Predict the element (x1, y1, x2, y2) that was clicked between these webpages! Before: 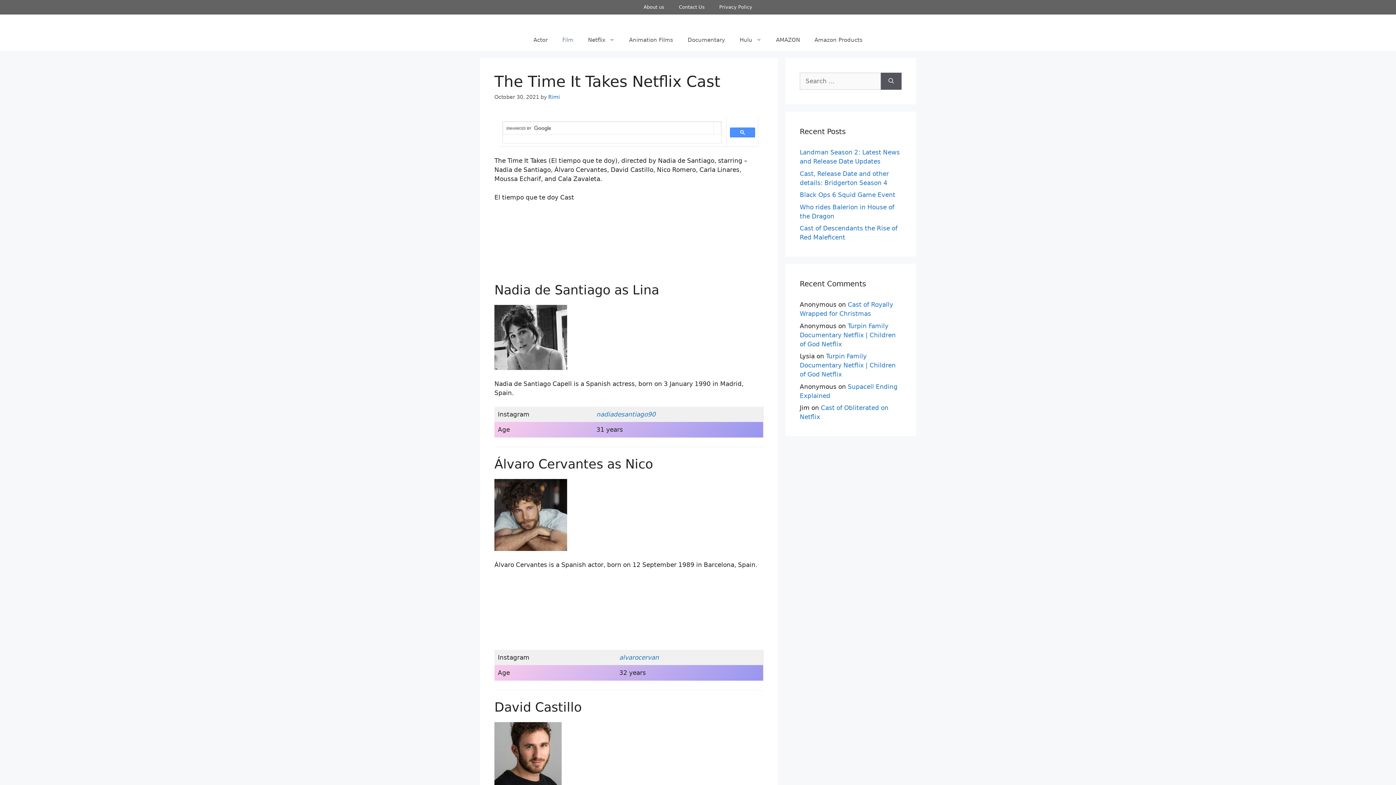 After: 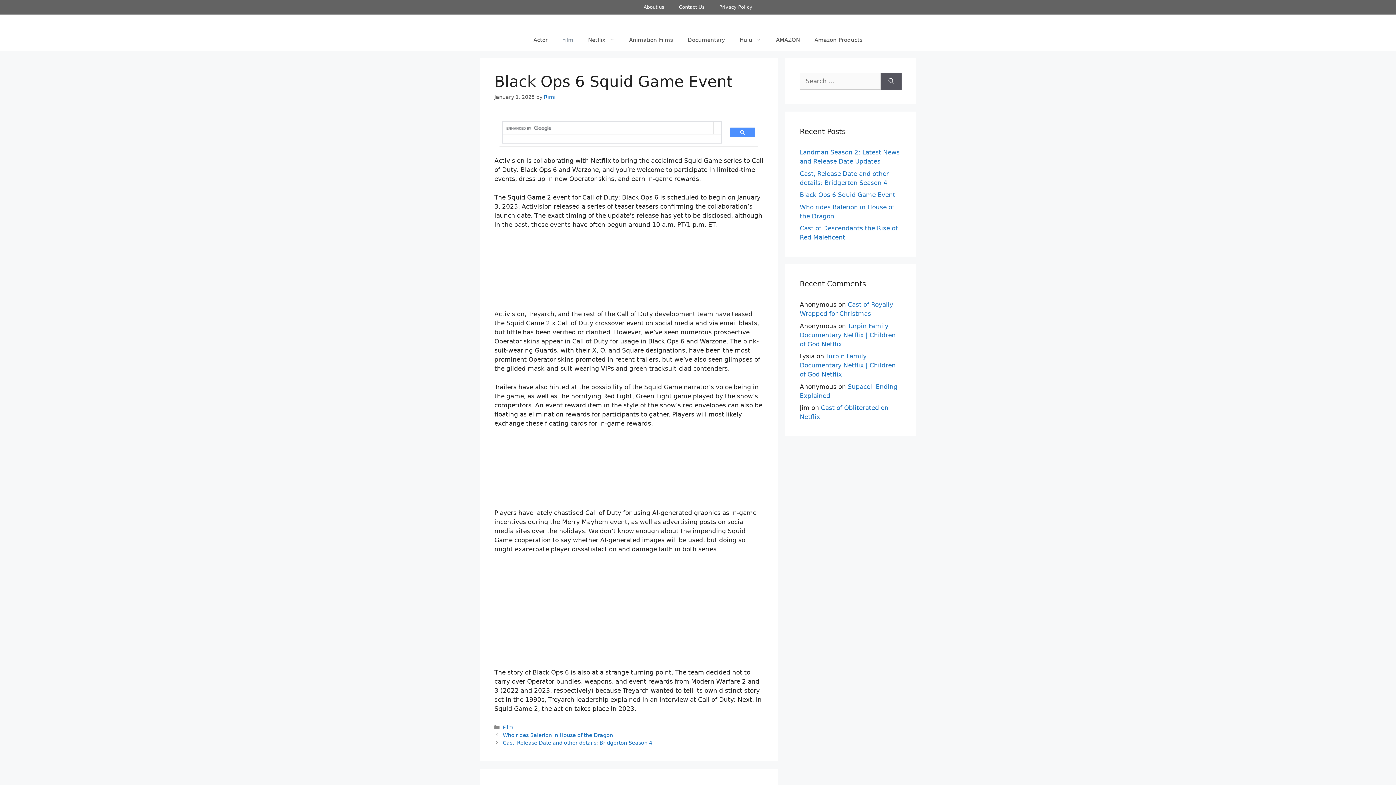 Action: label: Black Ops 6 Squid Game Event bbox: (800, 191, 895, 198)